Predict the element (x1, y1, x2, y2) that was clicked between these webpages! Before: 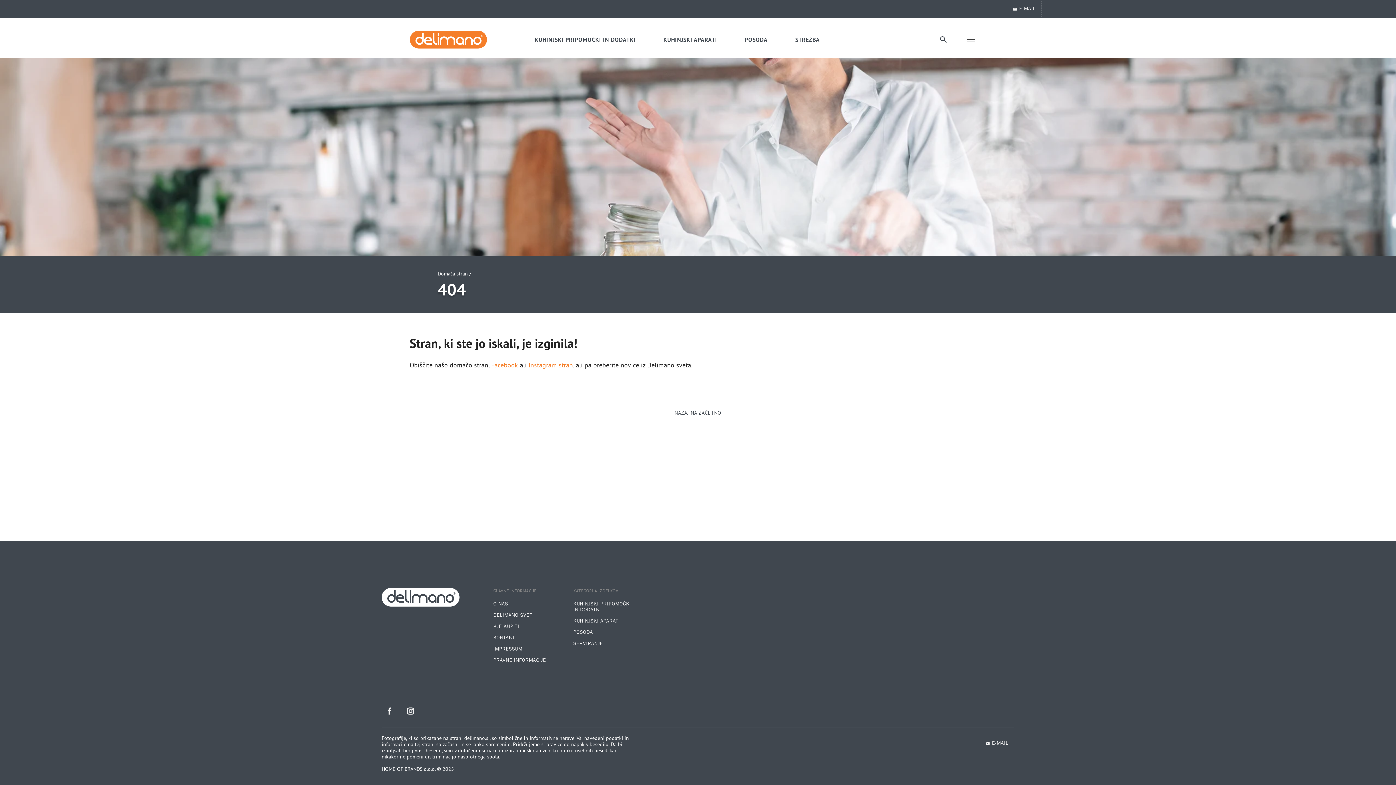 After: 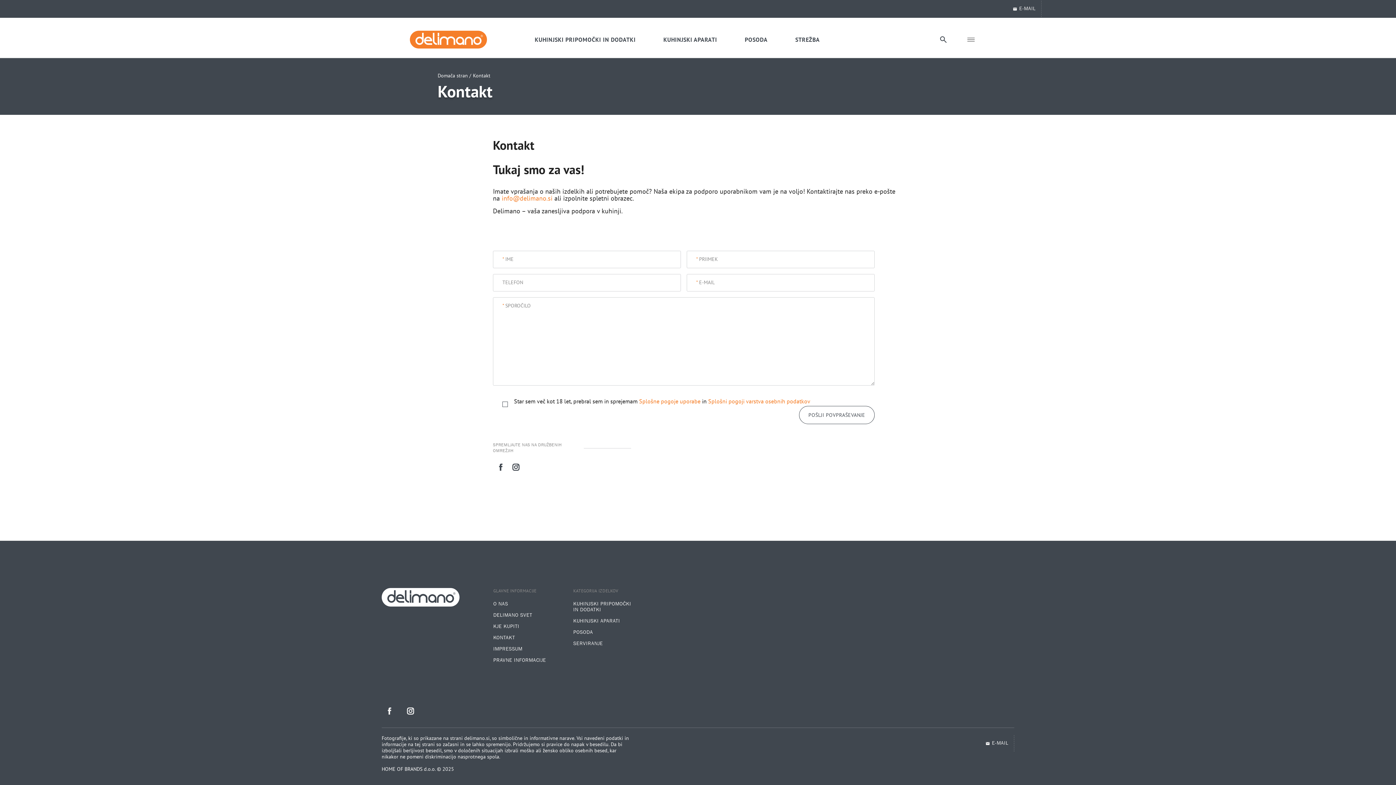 Action: label: KONTAKT bbox: (493, 633, 555, 642)